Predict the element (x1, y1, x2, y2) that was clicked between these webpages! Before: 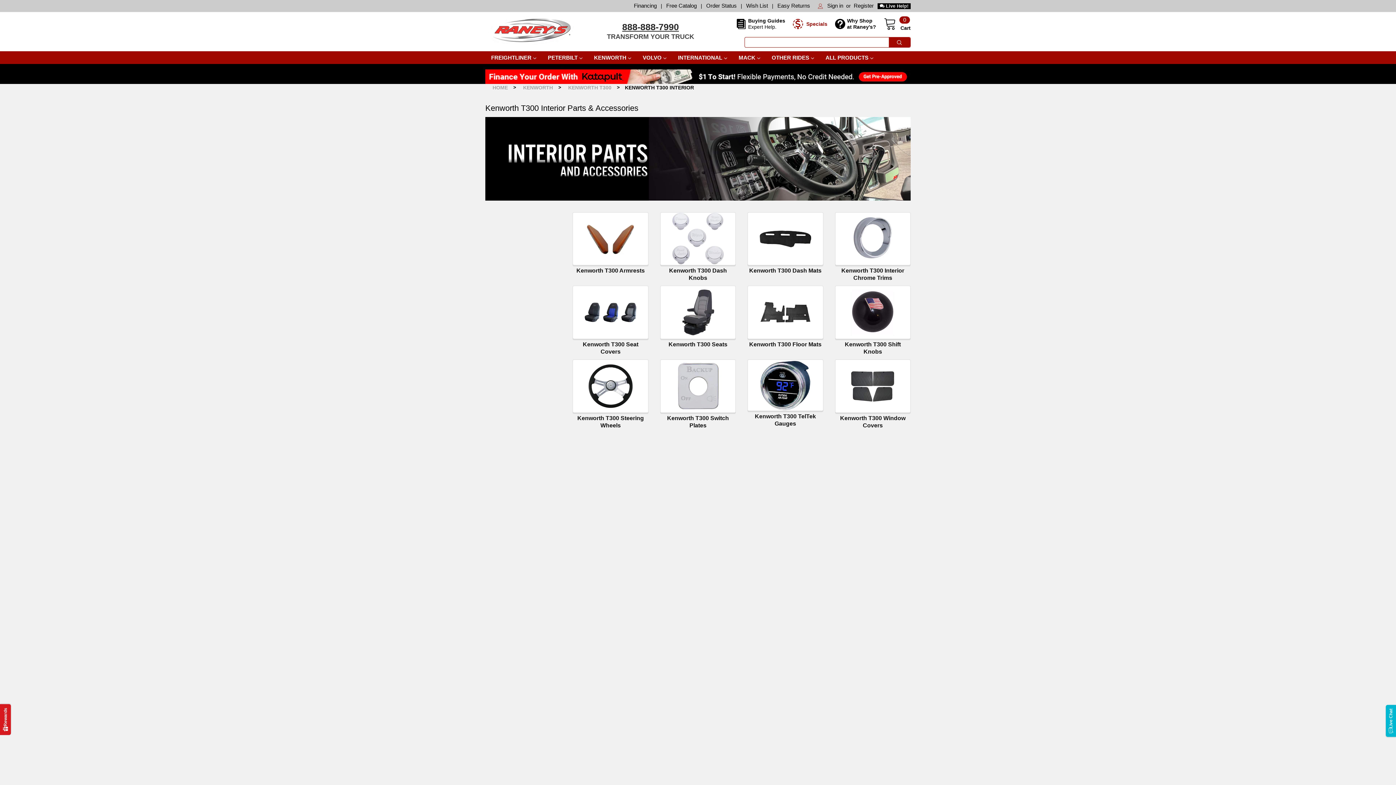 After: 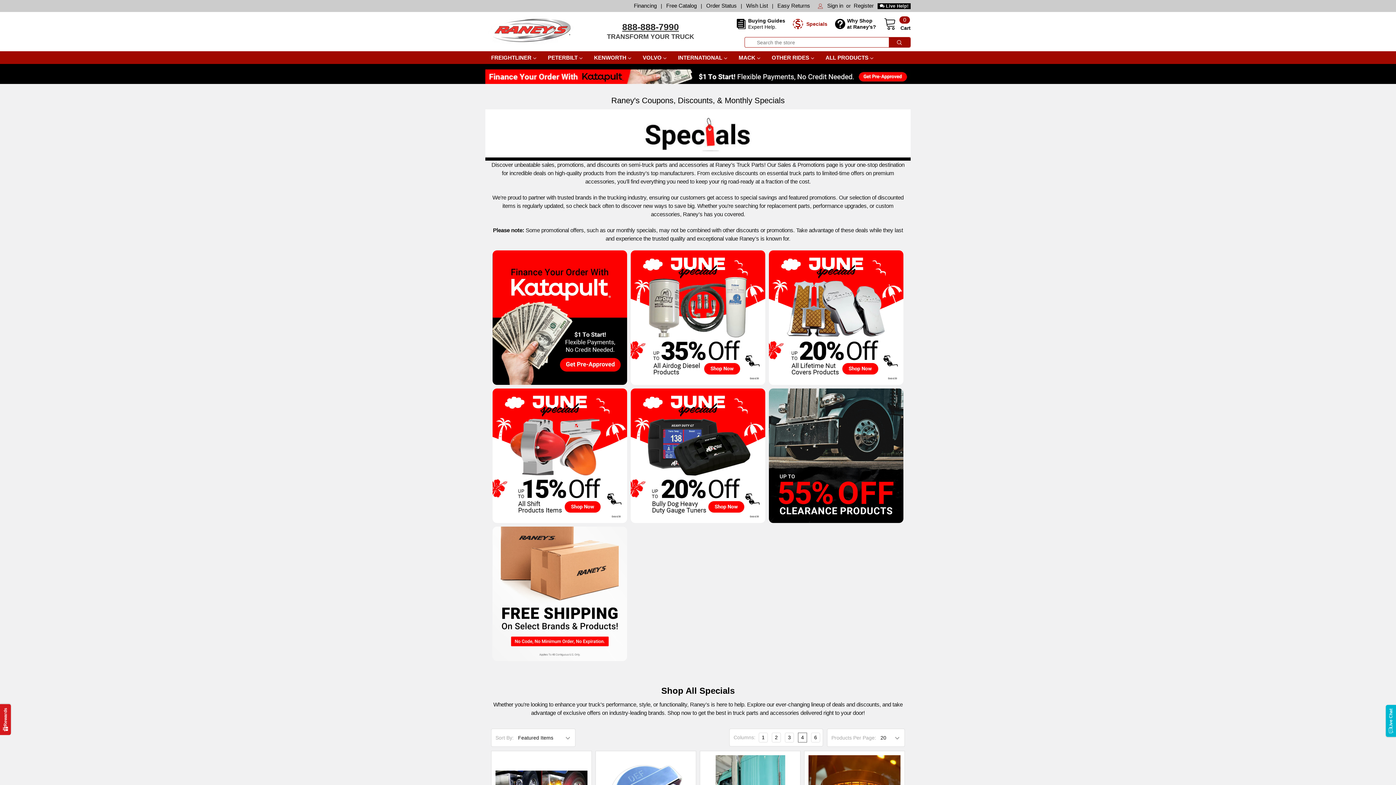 Action: label: Specials bbox: (793, 18, 835, 29)